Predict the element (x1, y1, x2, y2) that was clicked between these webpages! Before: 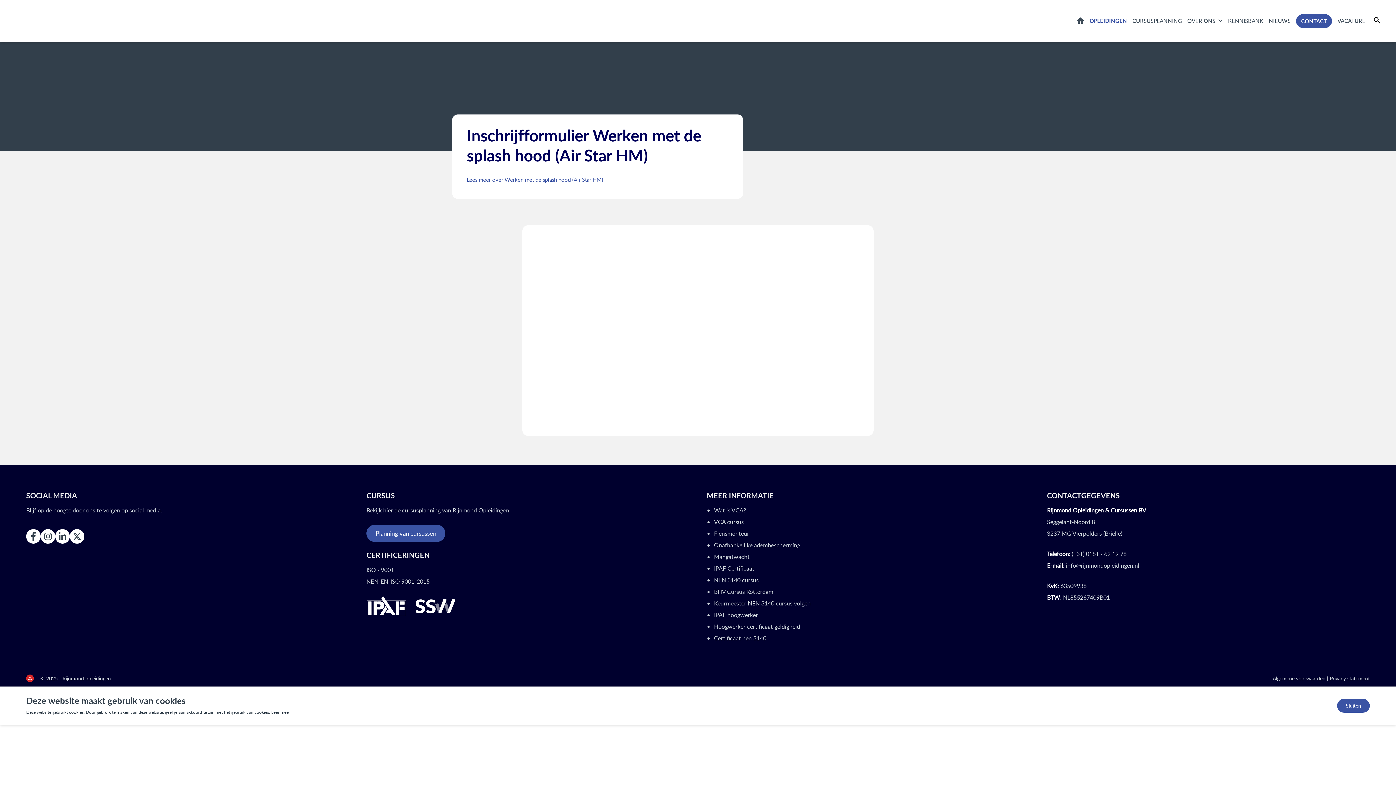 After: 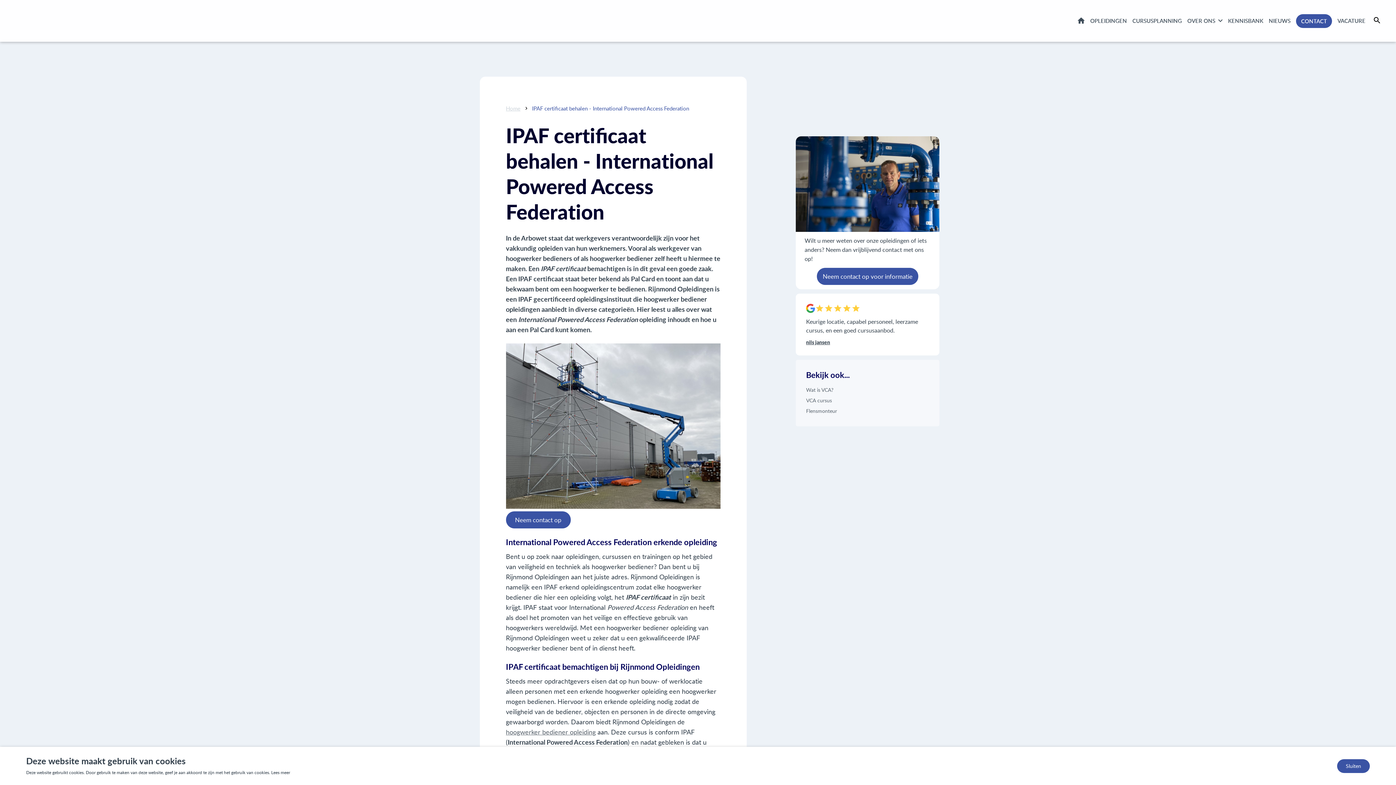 Action: label: IPAF Certificaat bbox: (714, 564, 754, 572)